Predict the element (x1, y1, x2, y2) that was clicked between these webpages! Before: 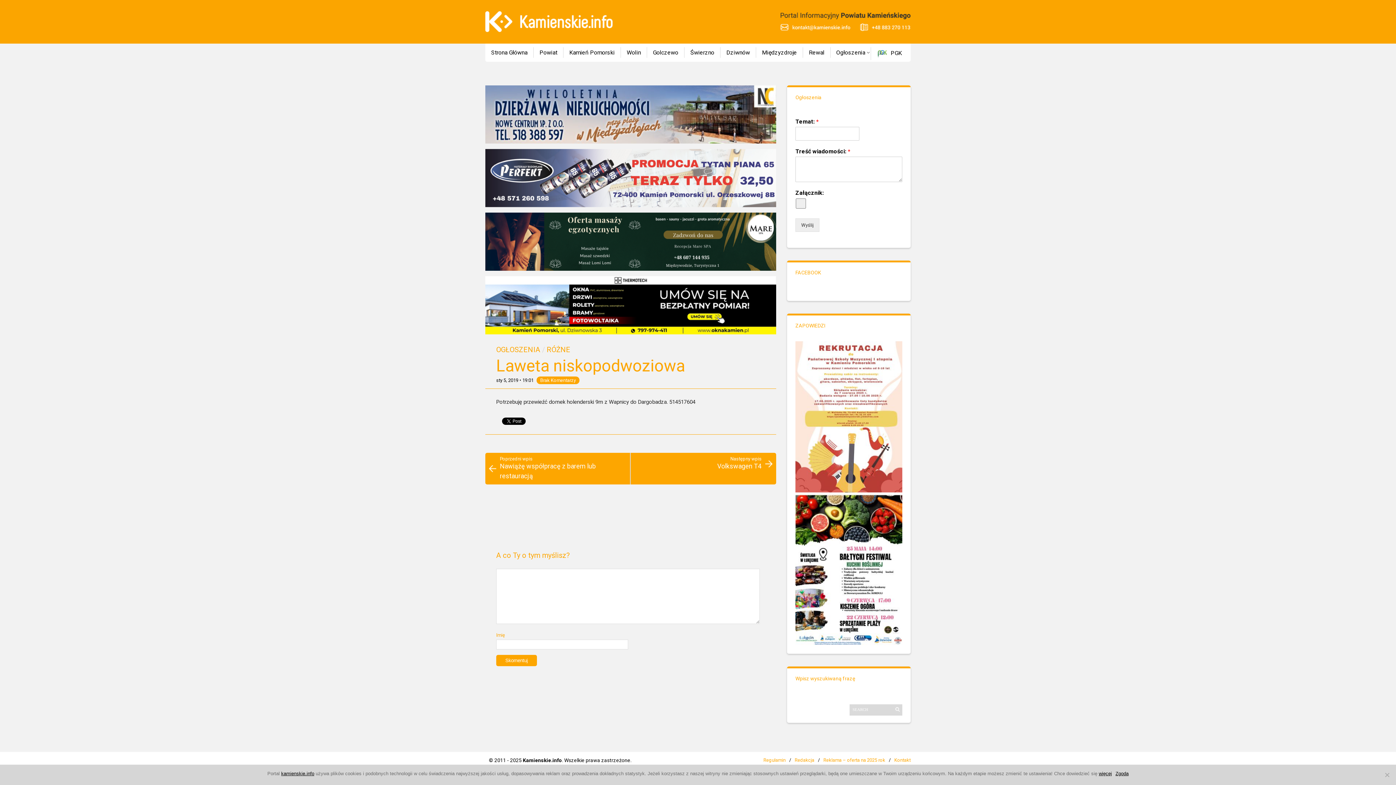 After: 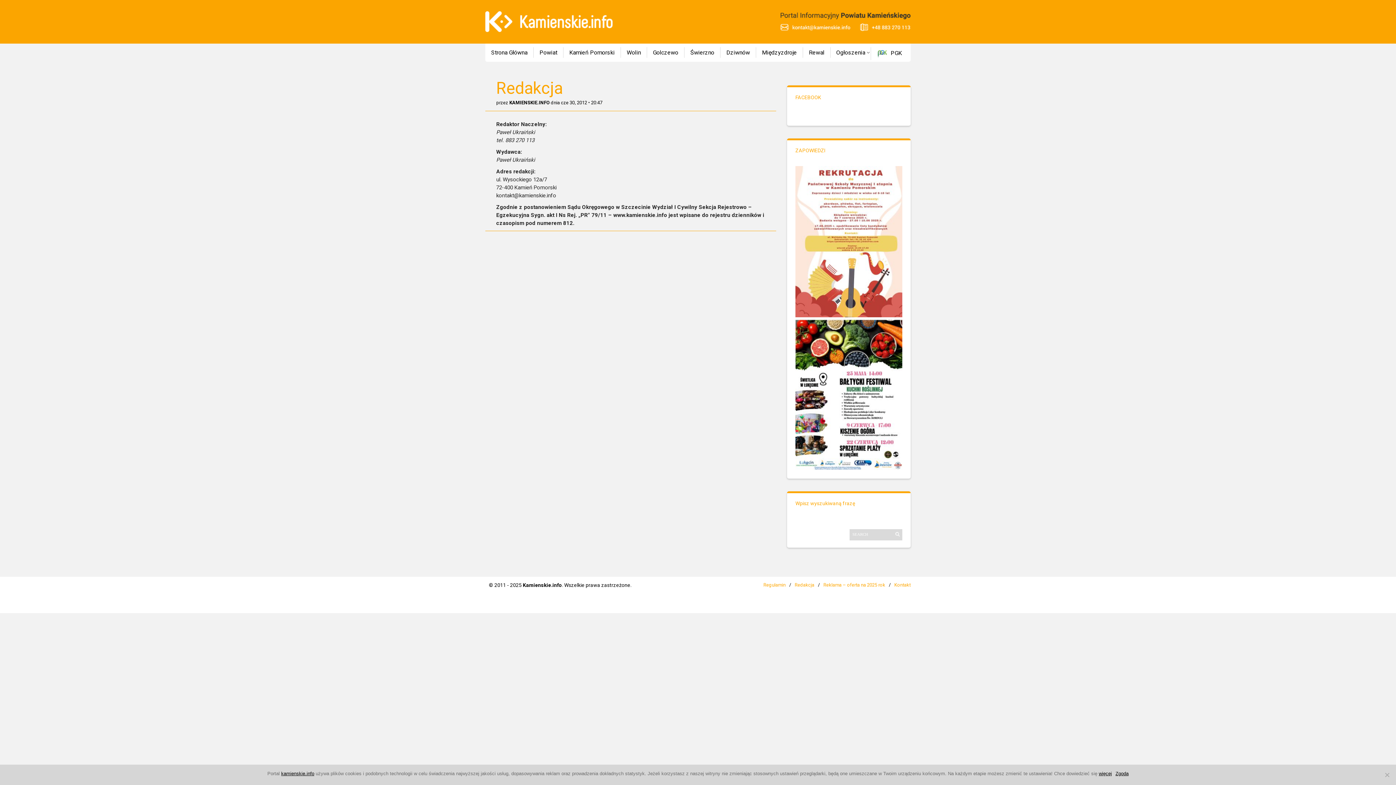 Action: bbox: (789, 757, 814, 763) label: Redakcja